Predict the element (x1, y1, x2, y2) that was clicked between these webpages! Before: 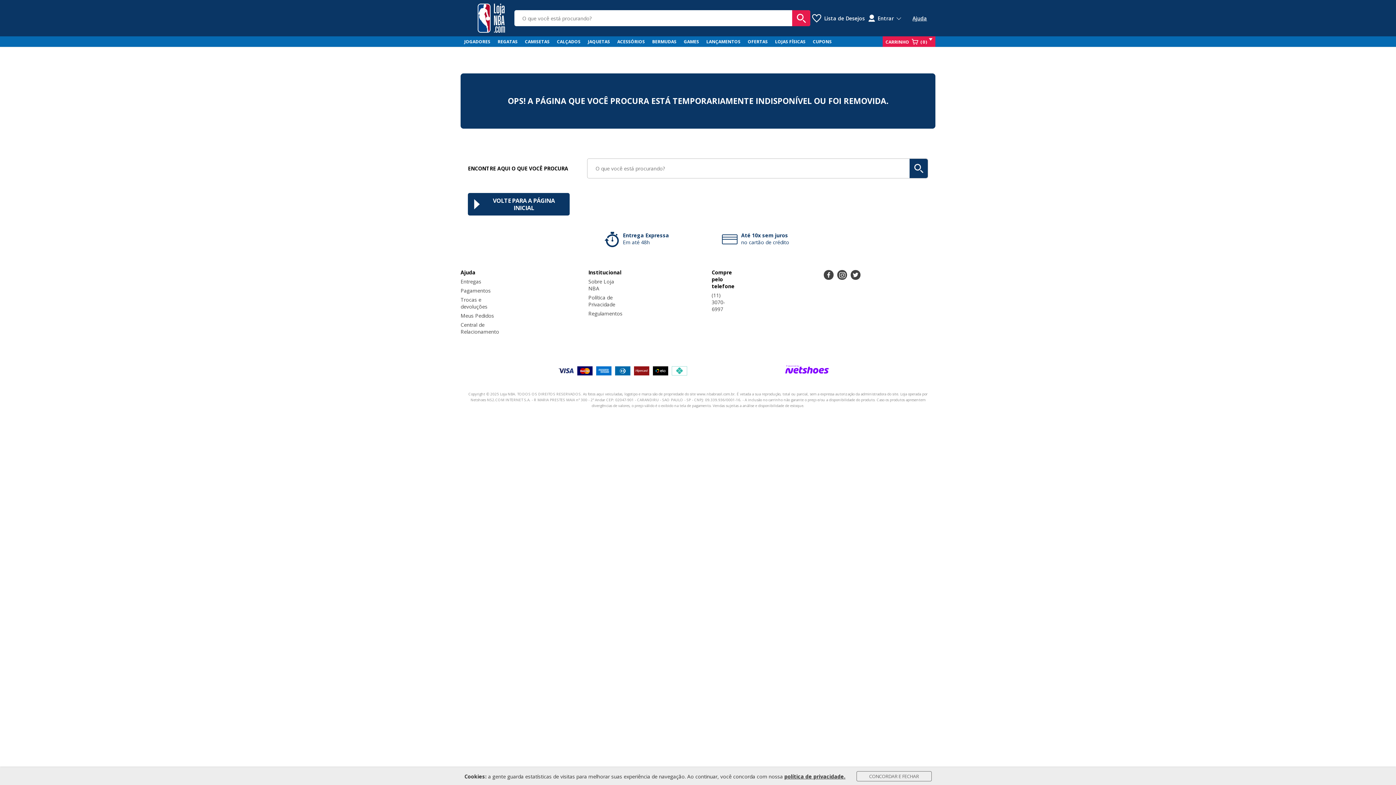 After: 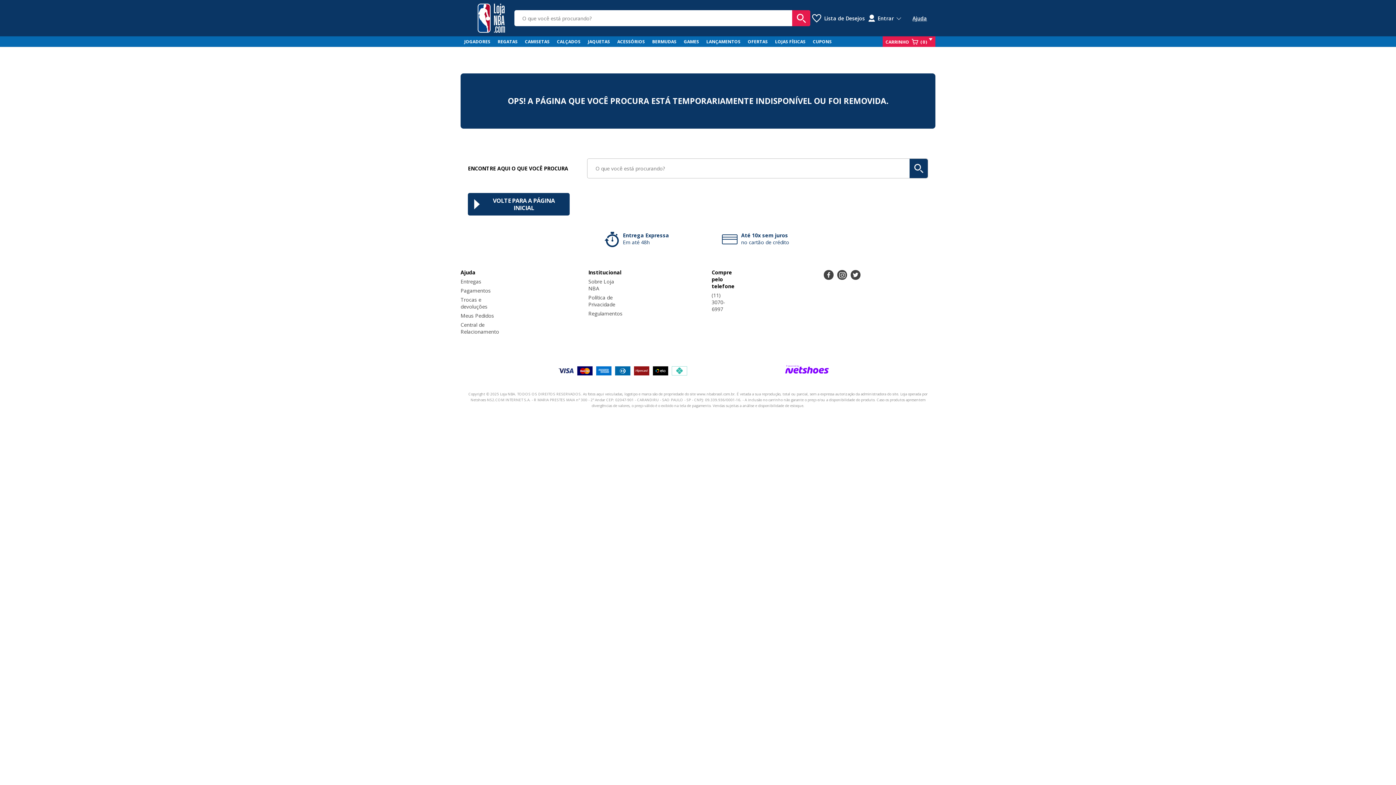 Action: label: CONCORDAR E FECHAR bbox: (856, 771, 931, 781)